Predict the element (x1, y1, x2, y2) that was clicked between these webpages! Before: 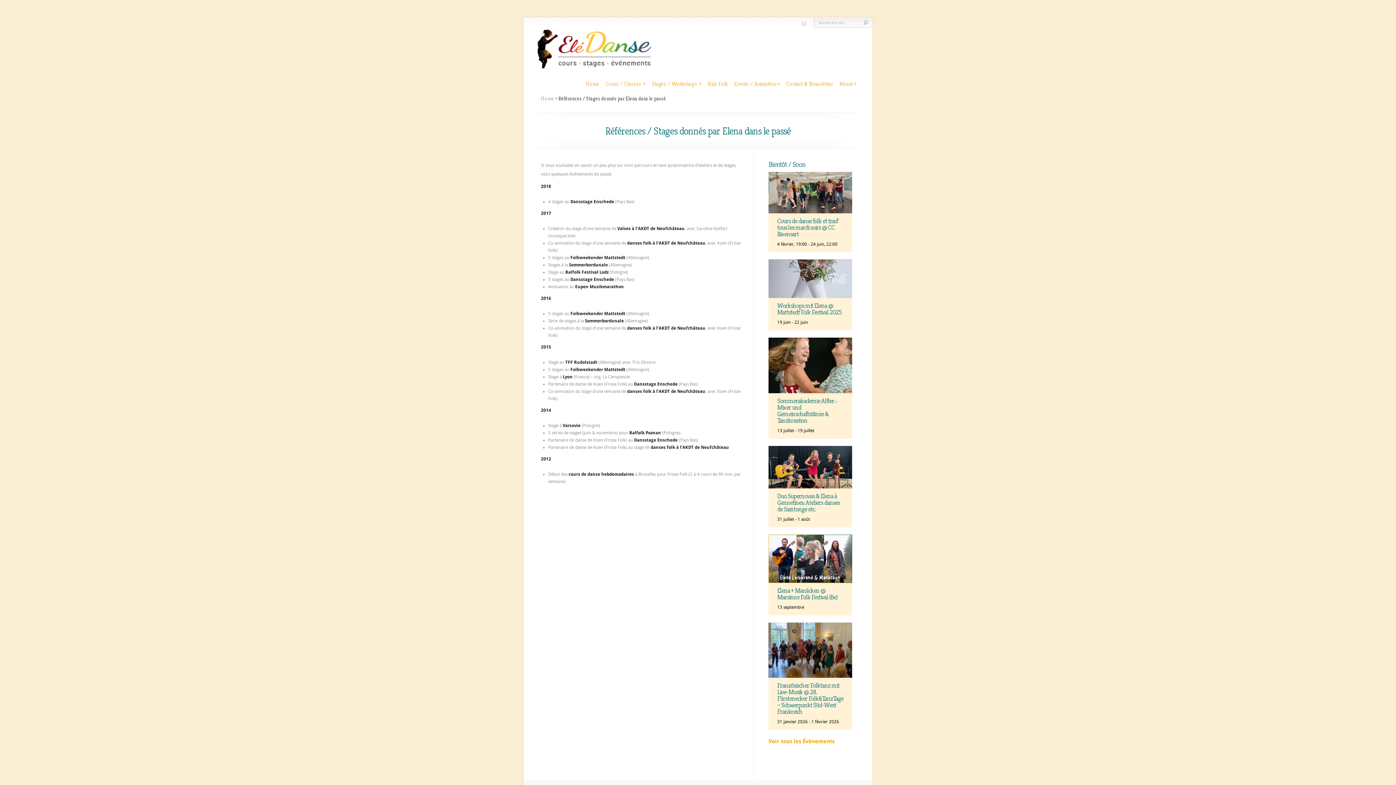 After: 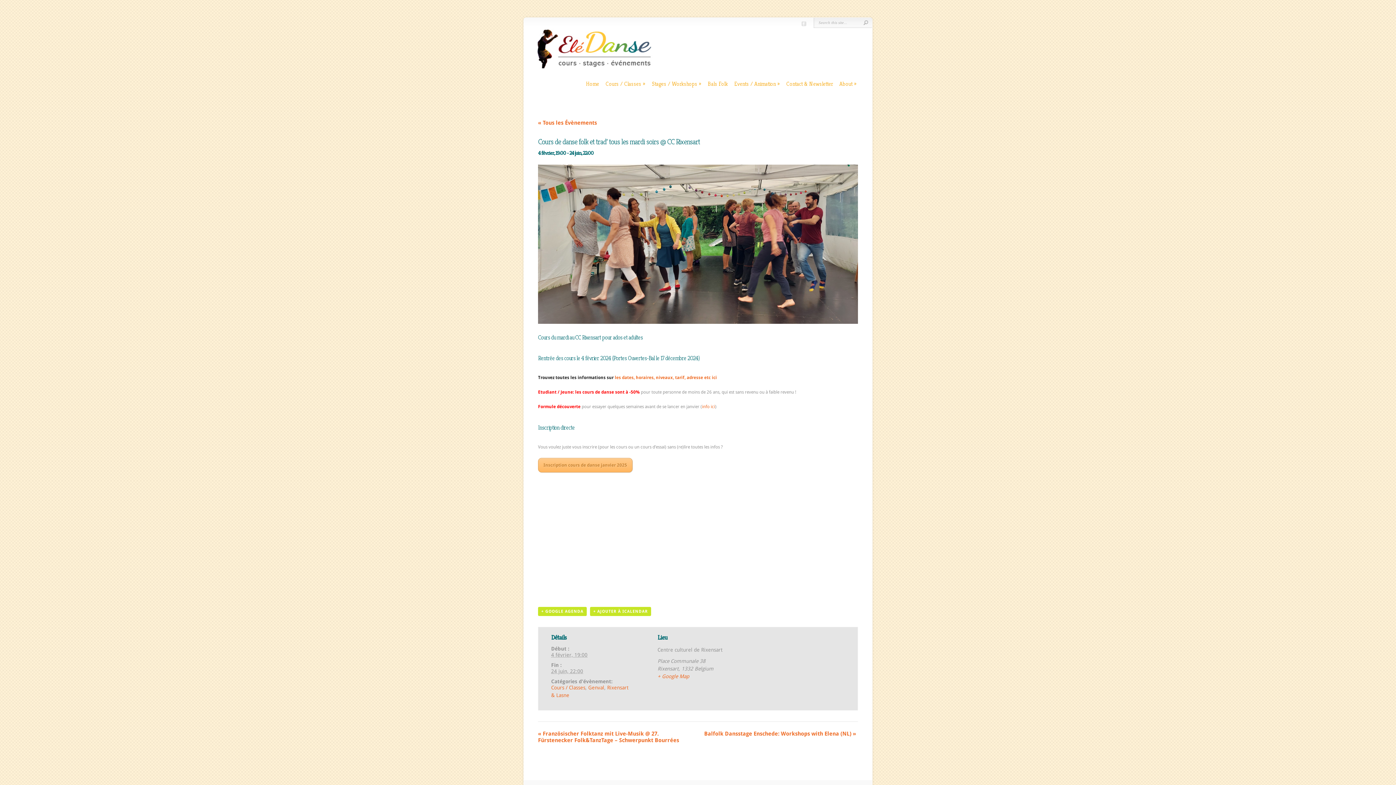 Action: bbox: (768, 209, 852, 214)